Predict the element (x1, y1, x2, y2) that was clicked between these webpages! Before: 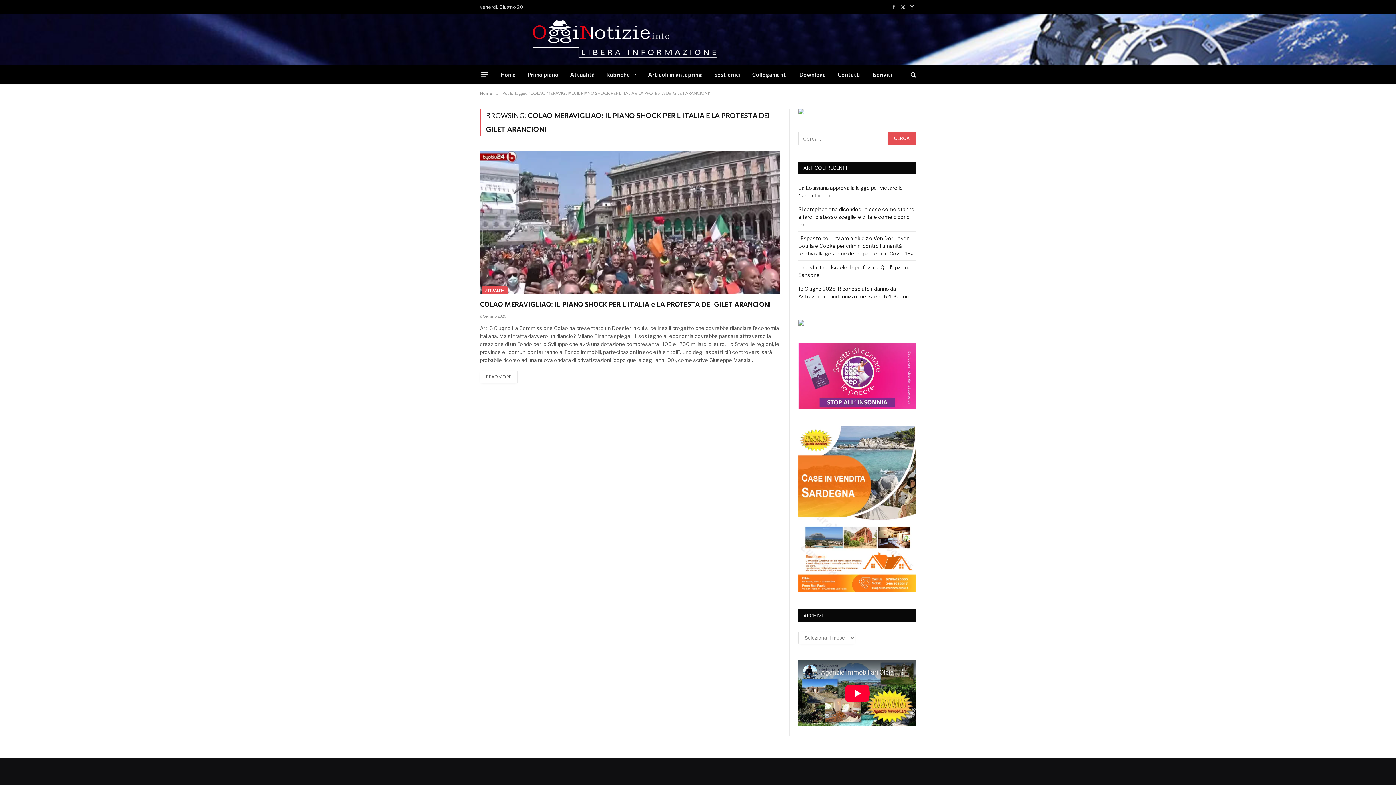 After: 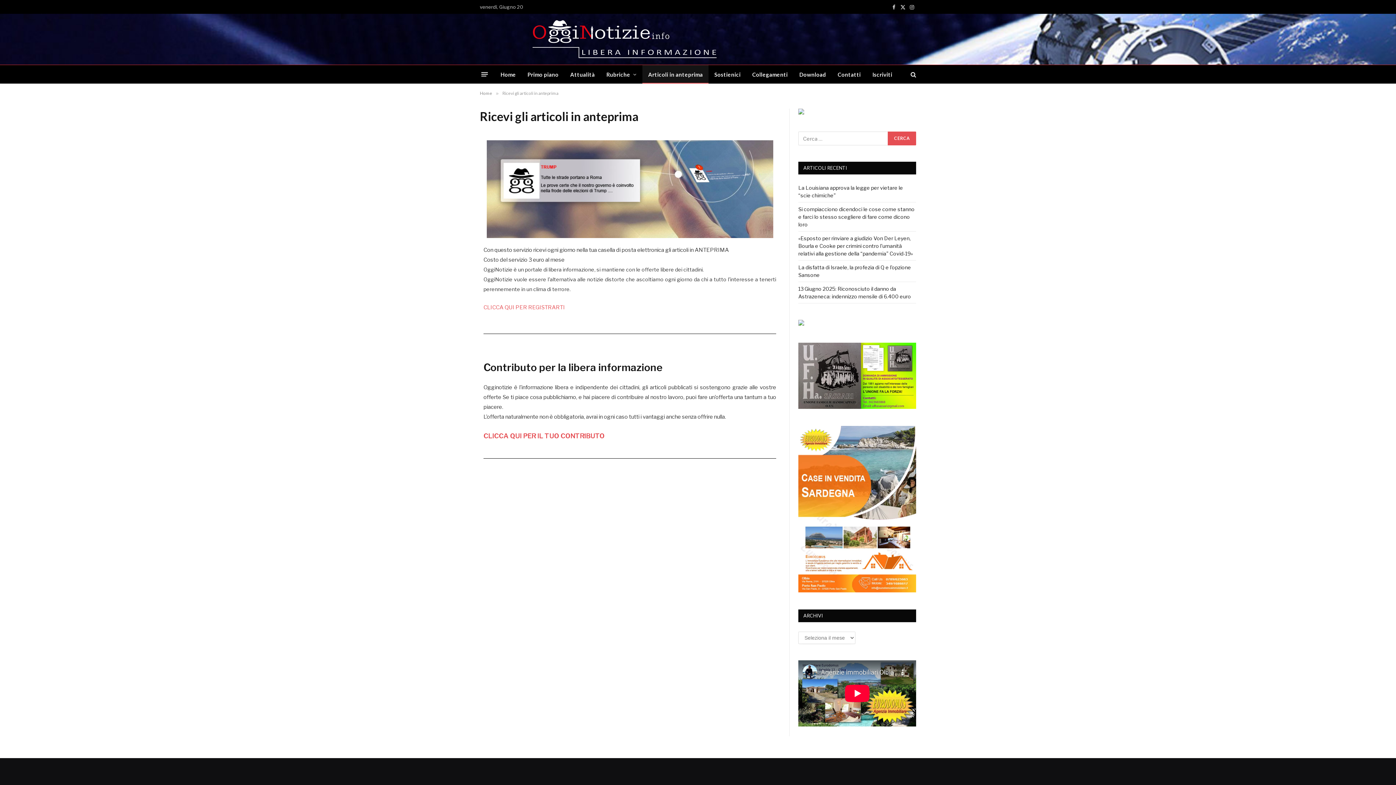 Action: label: Articoli in anteprima bbox: (642, 65, 708, 83)